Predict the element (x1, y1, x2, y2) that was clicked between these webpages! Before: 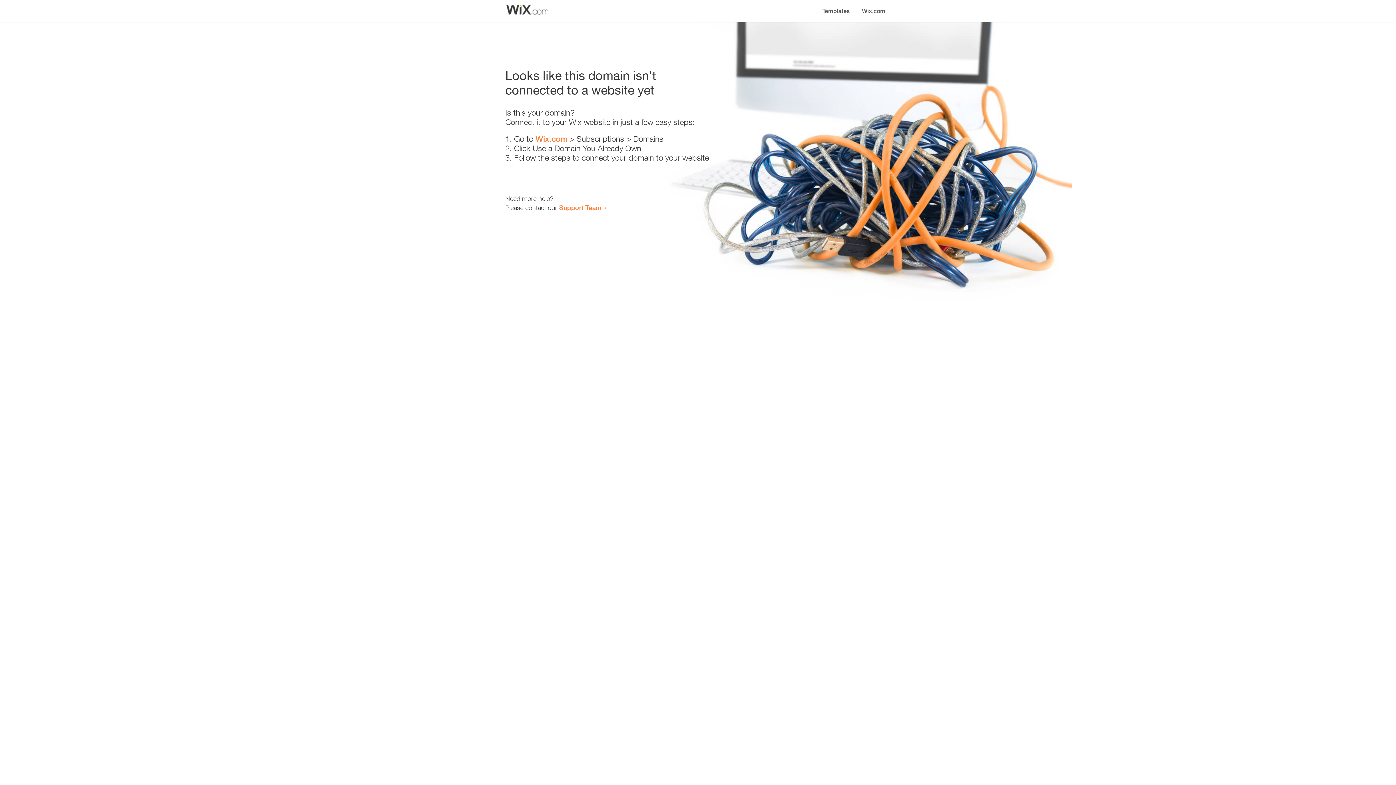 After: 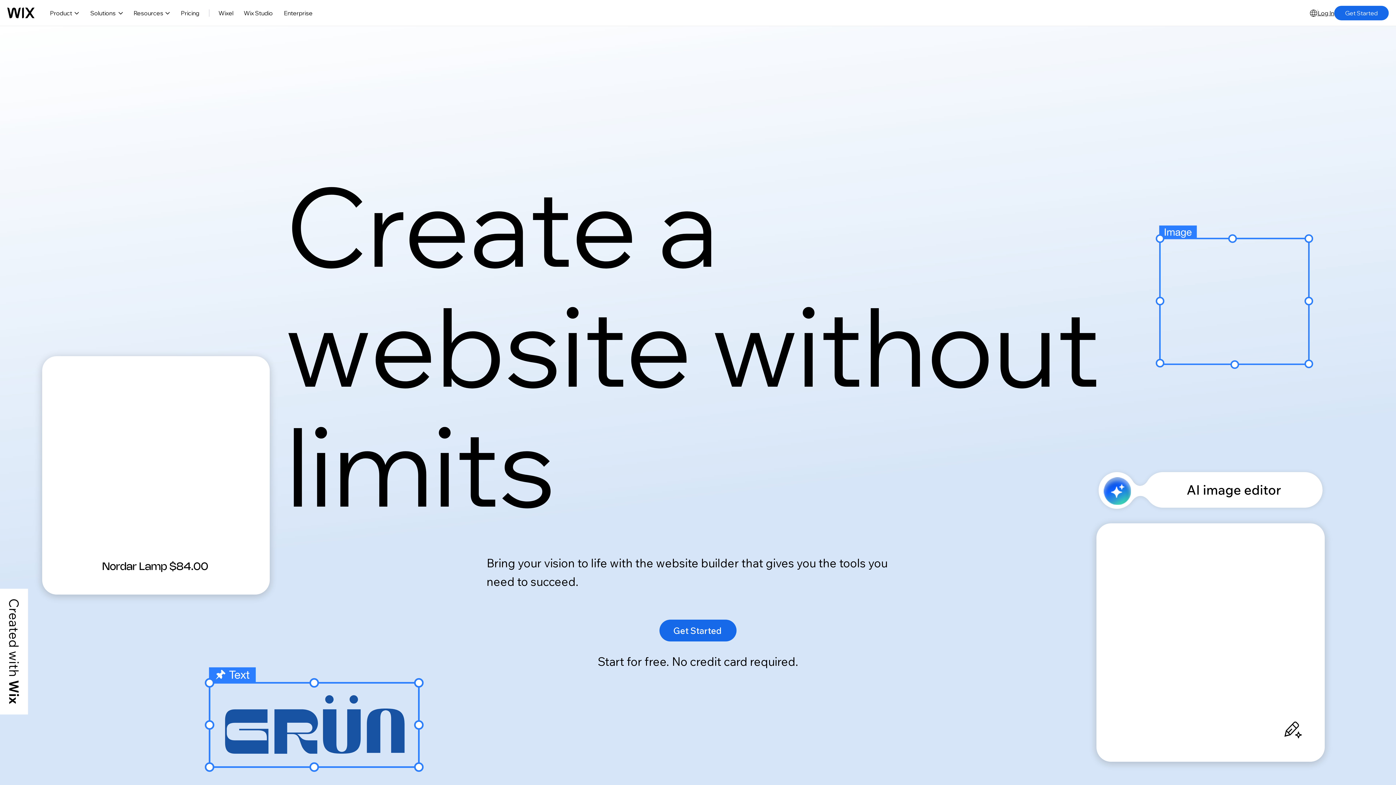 Action: bbox: (535, 134, 567, 143) label: Wix.com